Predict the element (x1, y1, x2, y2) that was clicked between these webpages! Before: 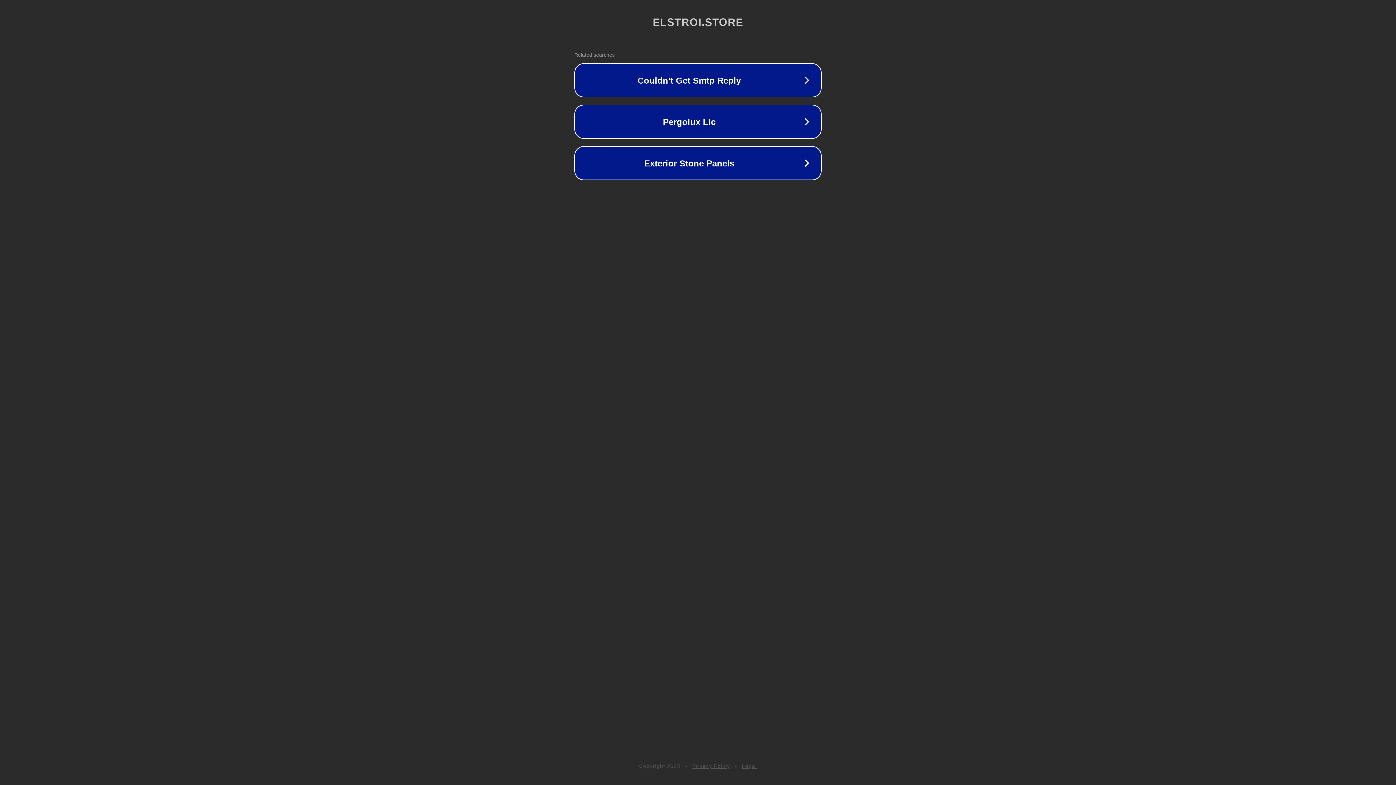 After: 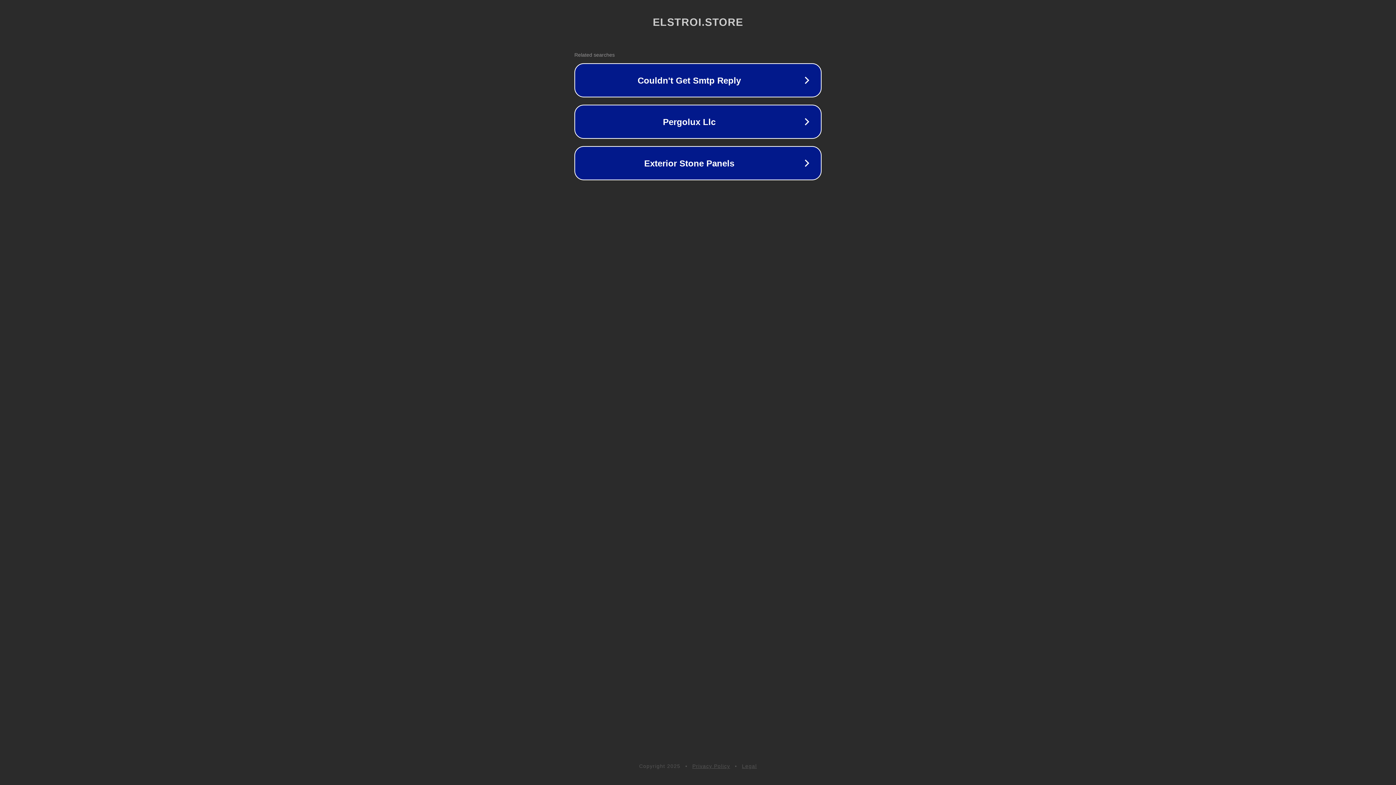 Action: label: Legal bbox: (742, 763, 757, 769)